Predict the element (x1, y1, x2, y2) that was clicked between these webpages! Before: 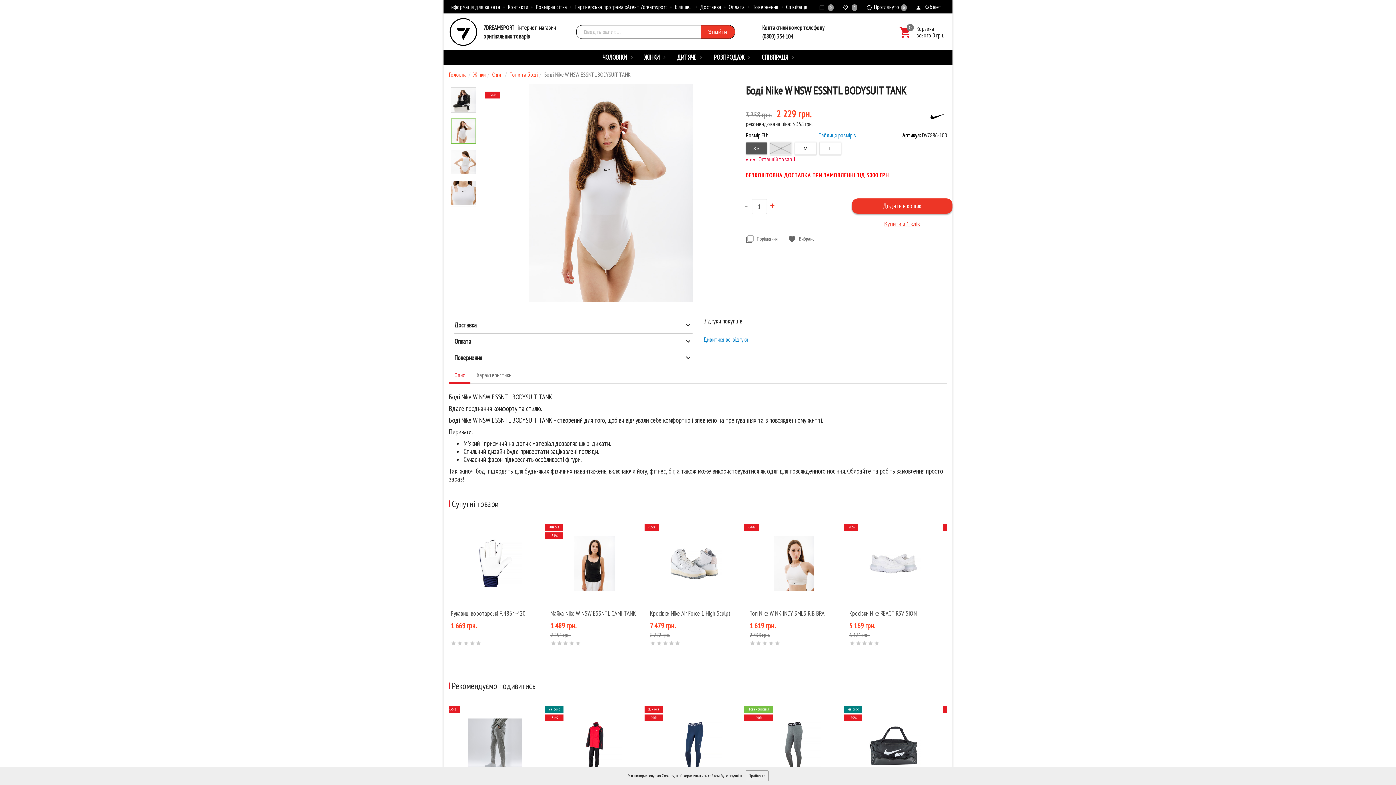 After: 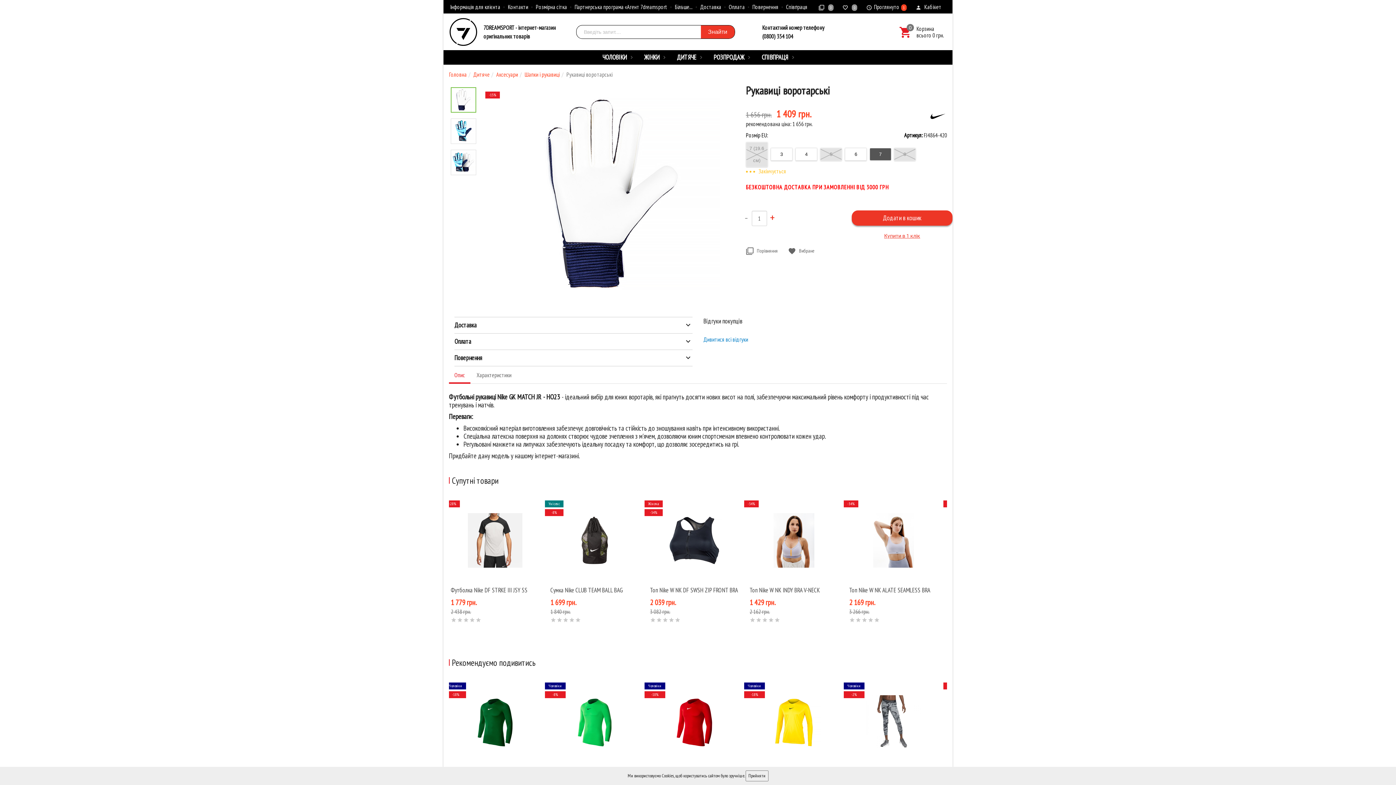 Action: bbox: (450, 520, 539, 607)